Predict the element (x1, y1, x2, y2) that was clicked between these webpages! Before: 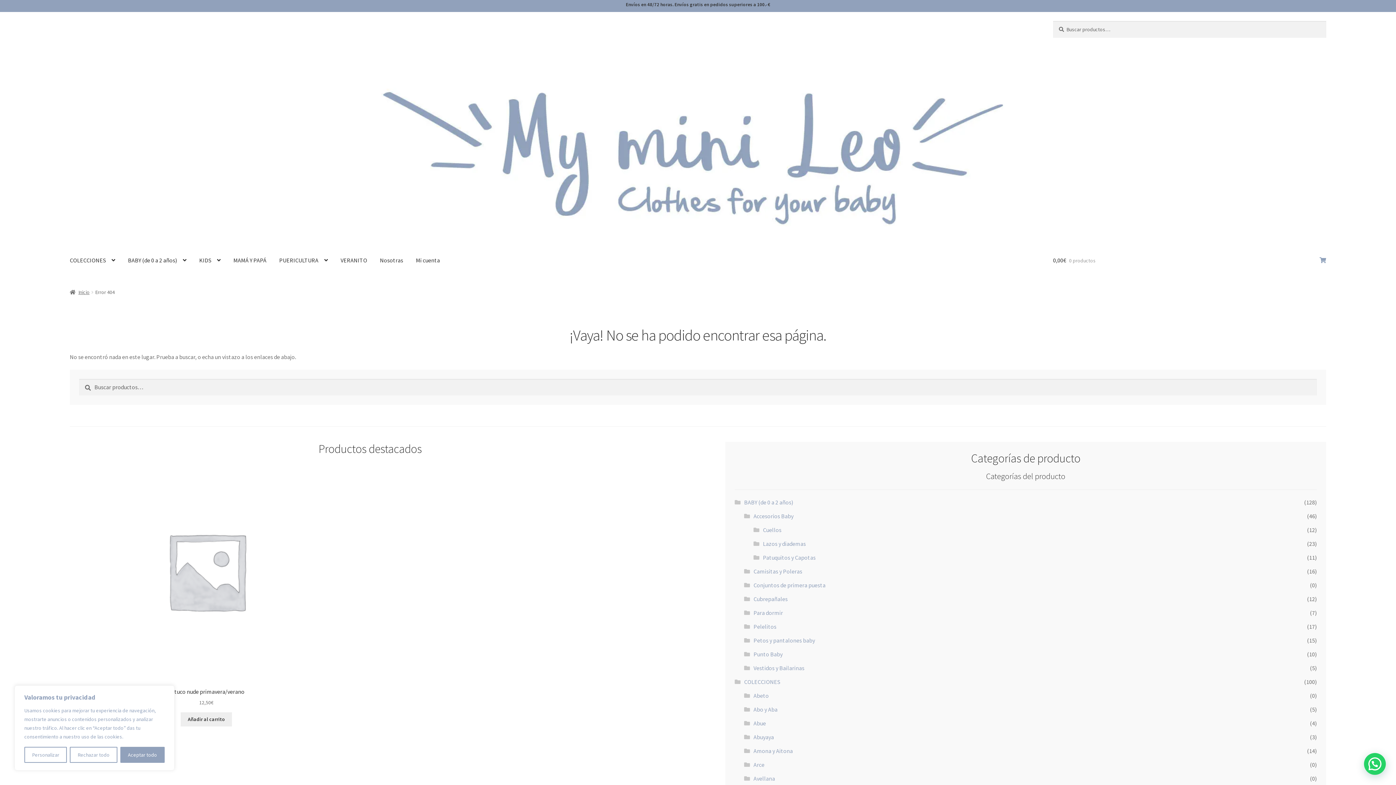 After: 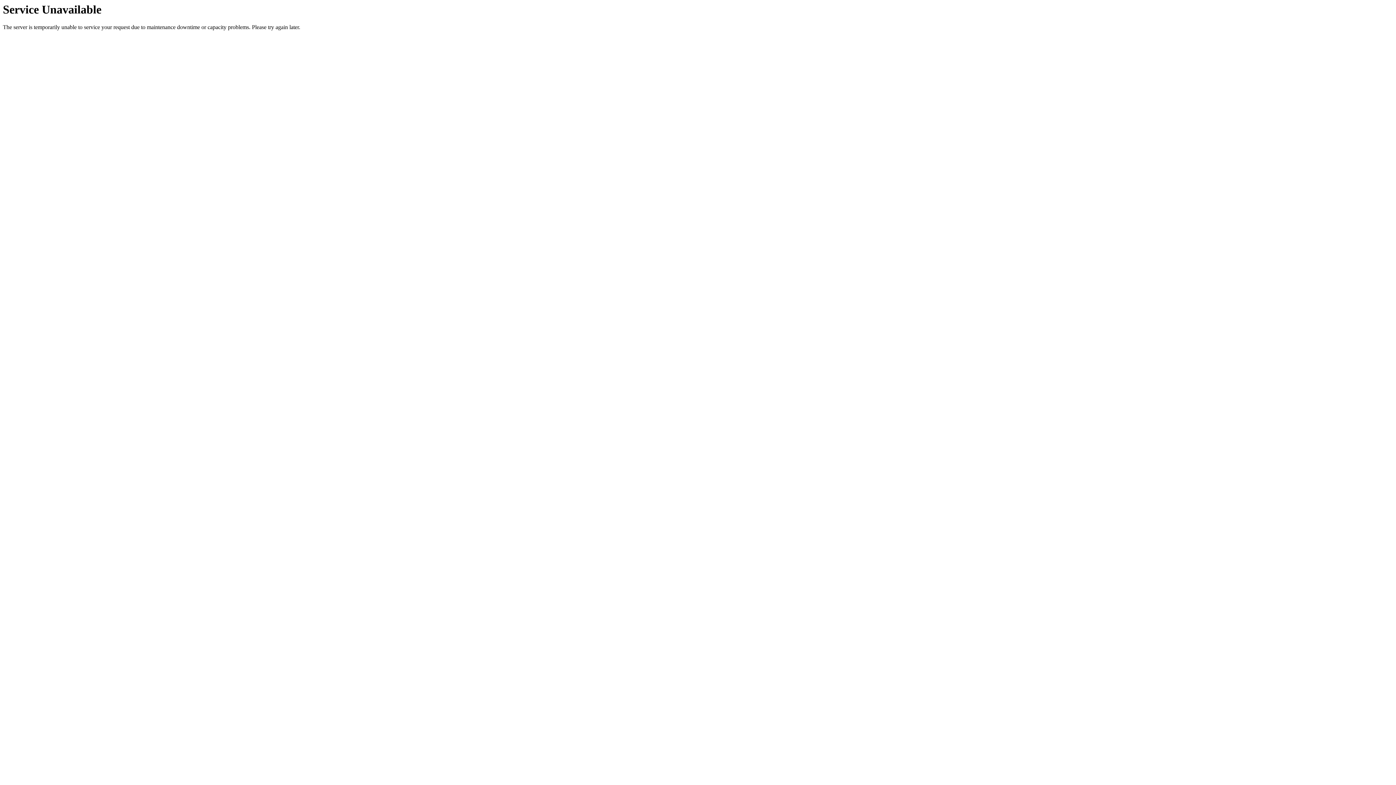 Action: bbox: (753, 747, 793, 754) label: Amona y Aitona